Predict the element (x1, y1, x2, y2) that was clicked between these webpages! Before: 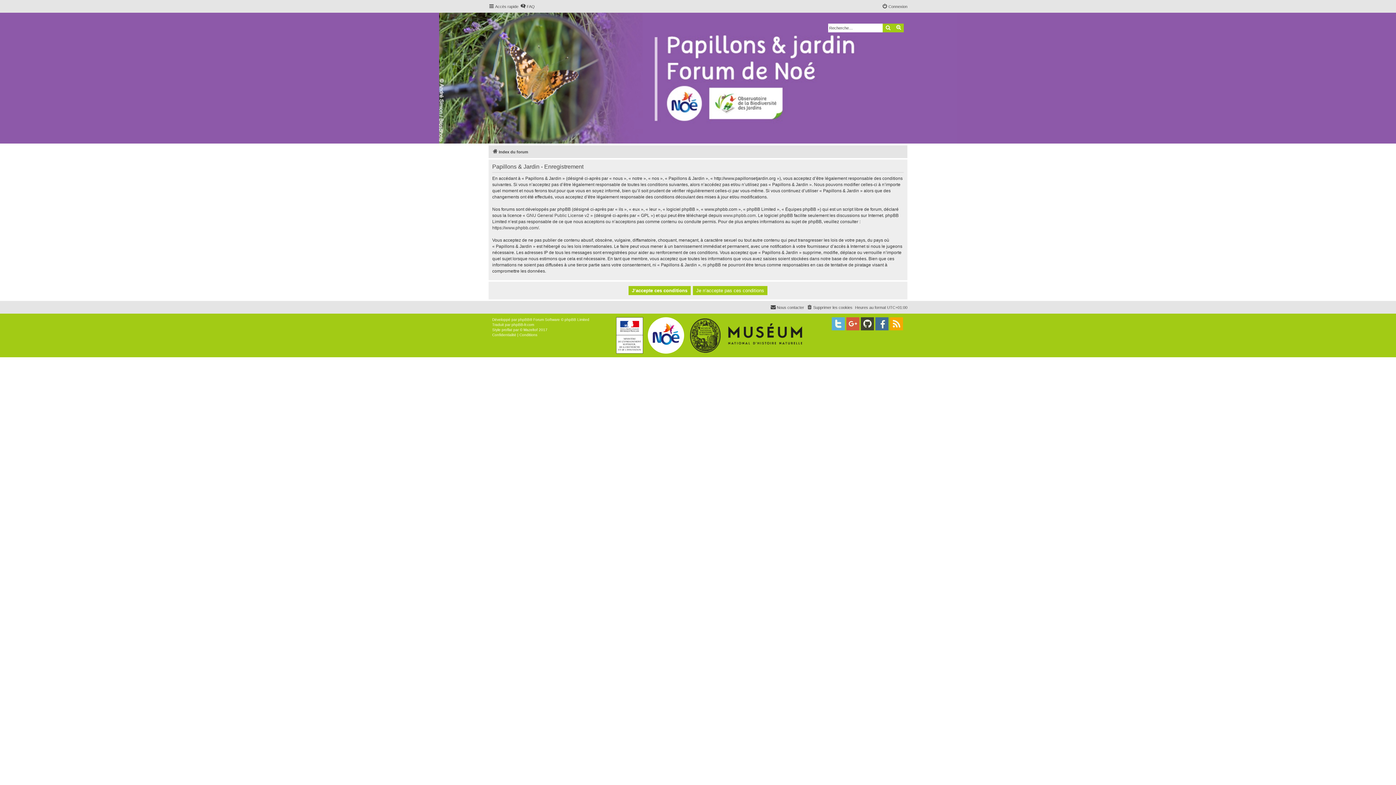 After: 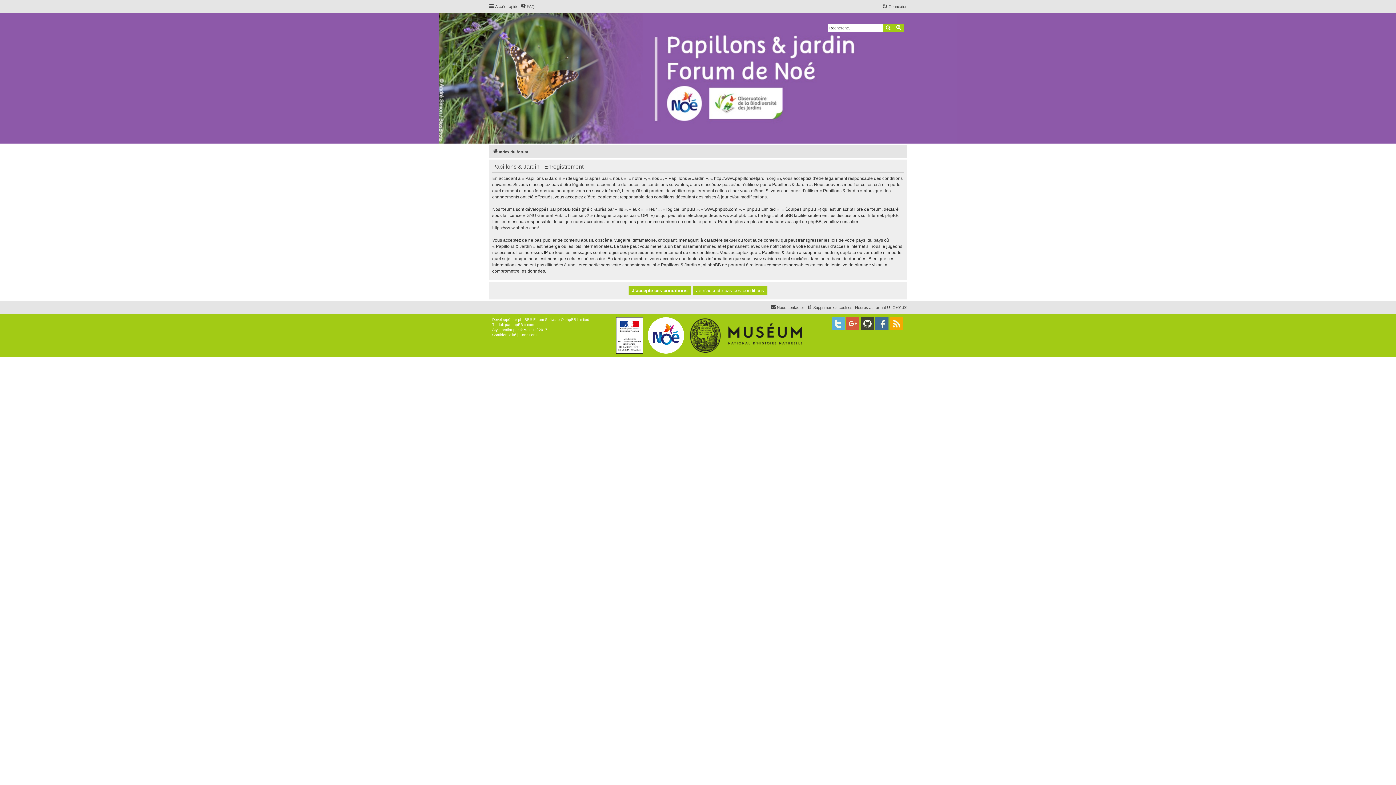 Action: bbox: (0, 34, 1396, 143)